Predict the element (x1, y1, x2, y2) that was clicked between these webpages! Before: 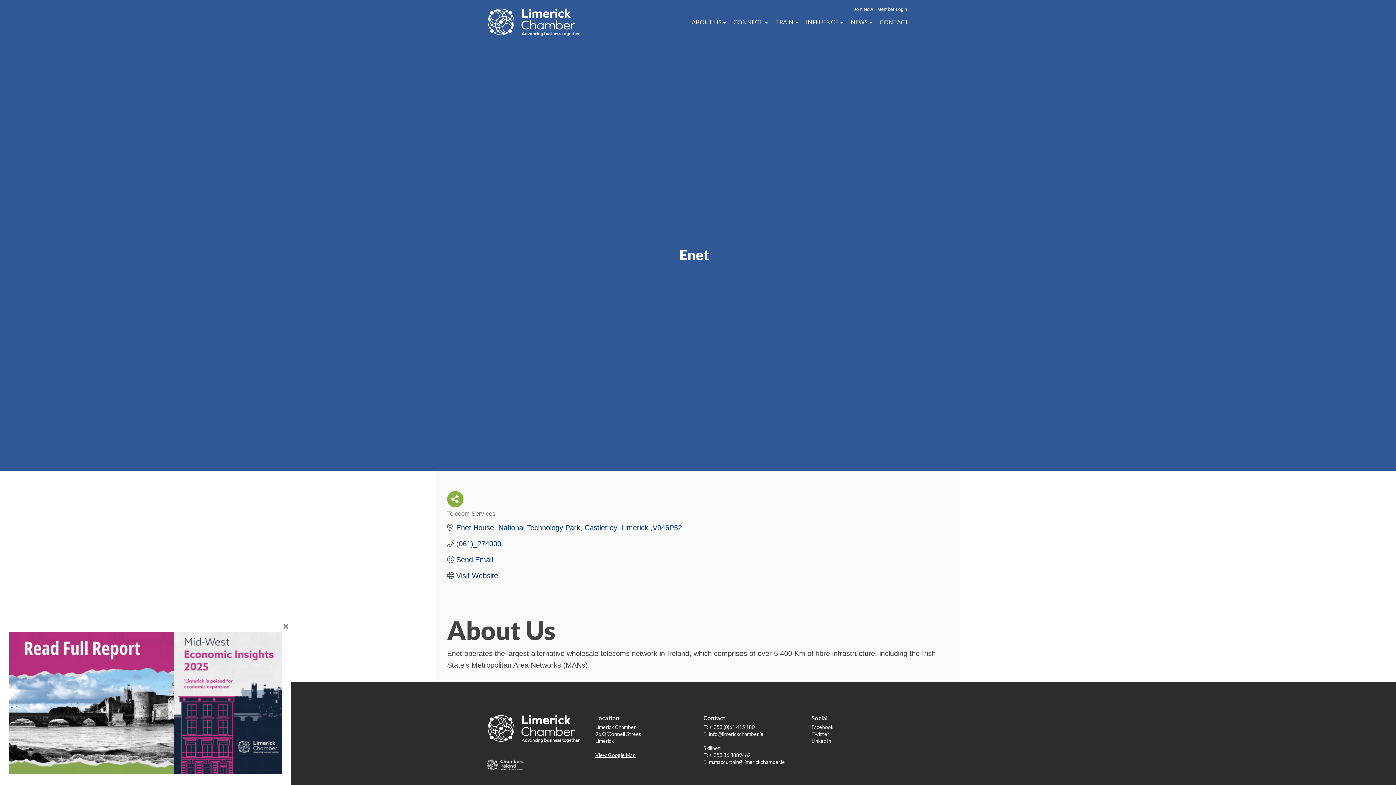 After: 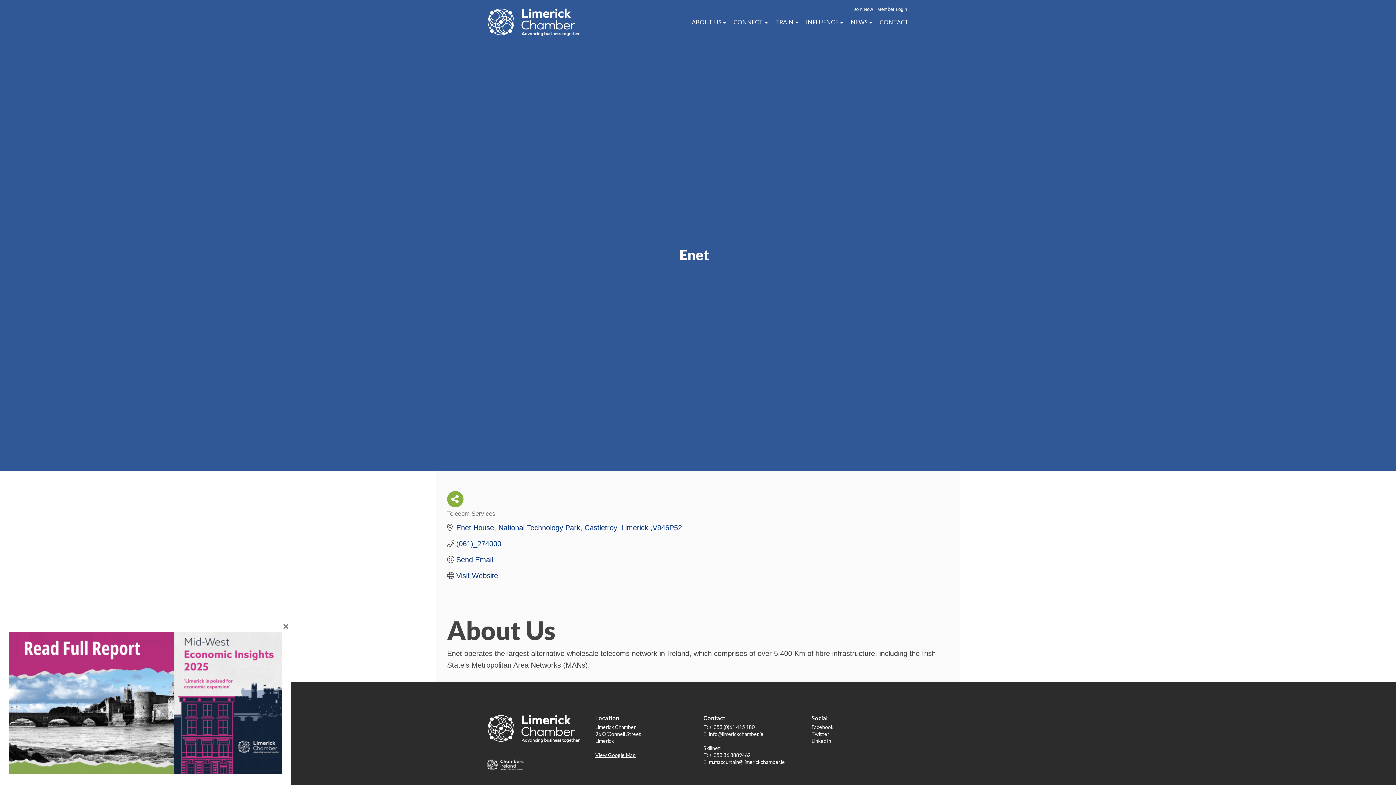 Action: bbox: (456, 523, 682, 532) label: Enet House, National Technology Park Castletroy Limerick ,V946P52